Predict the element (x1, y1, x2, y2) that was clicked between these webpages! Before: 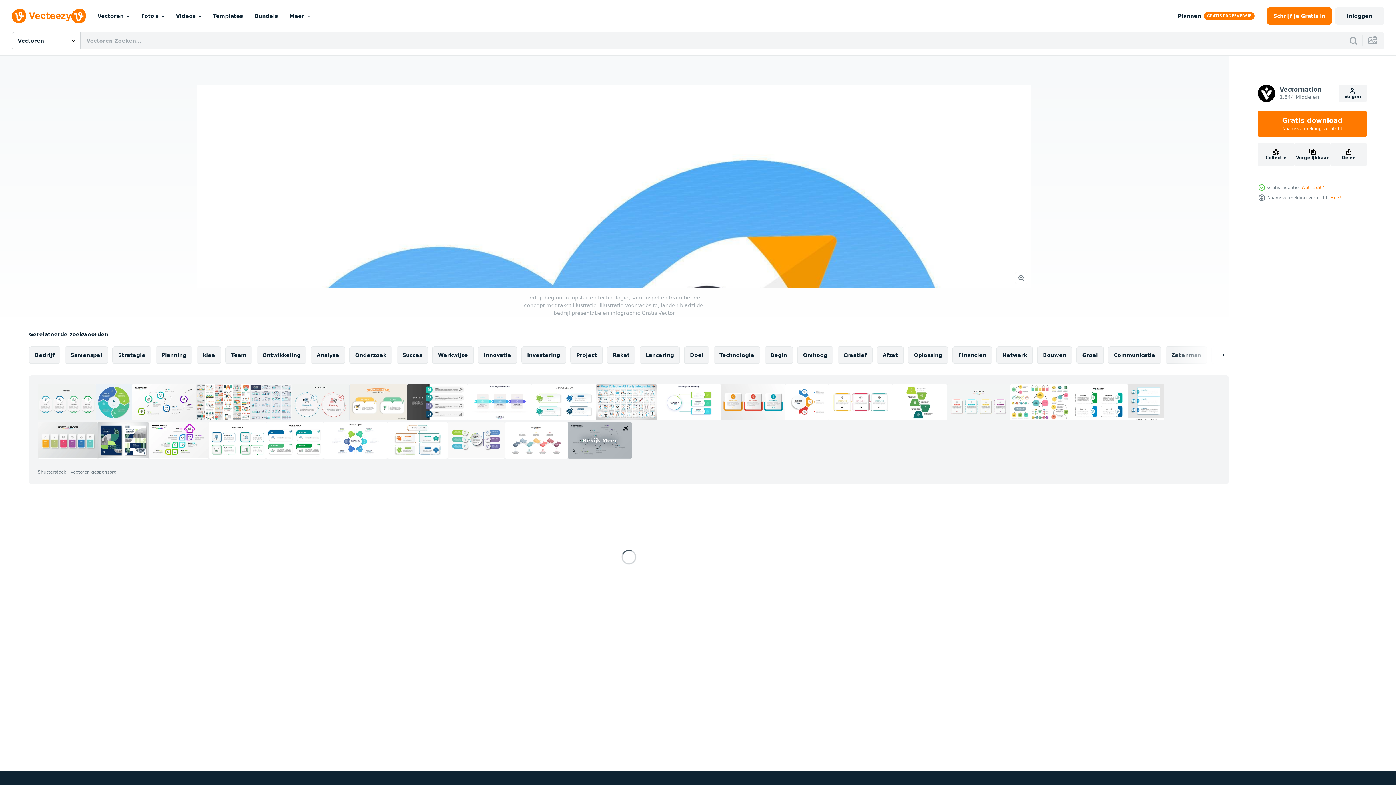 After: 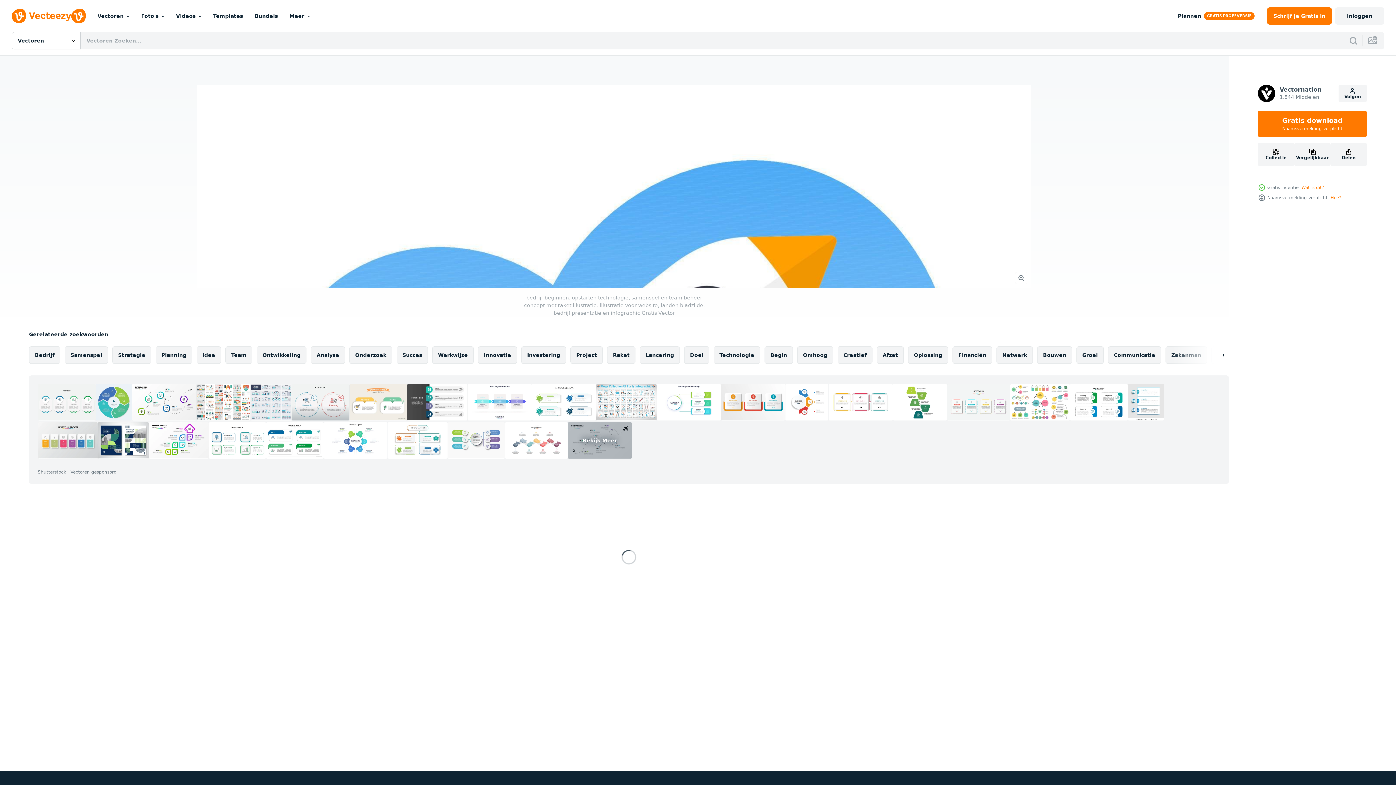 Action: bbox: (291, 384, 349, 420)